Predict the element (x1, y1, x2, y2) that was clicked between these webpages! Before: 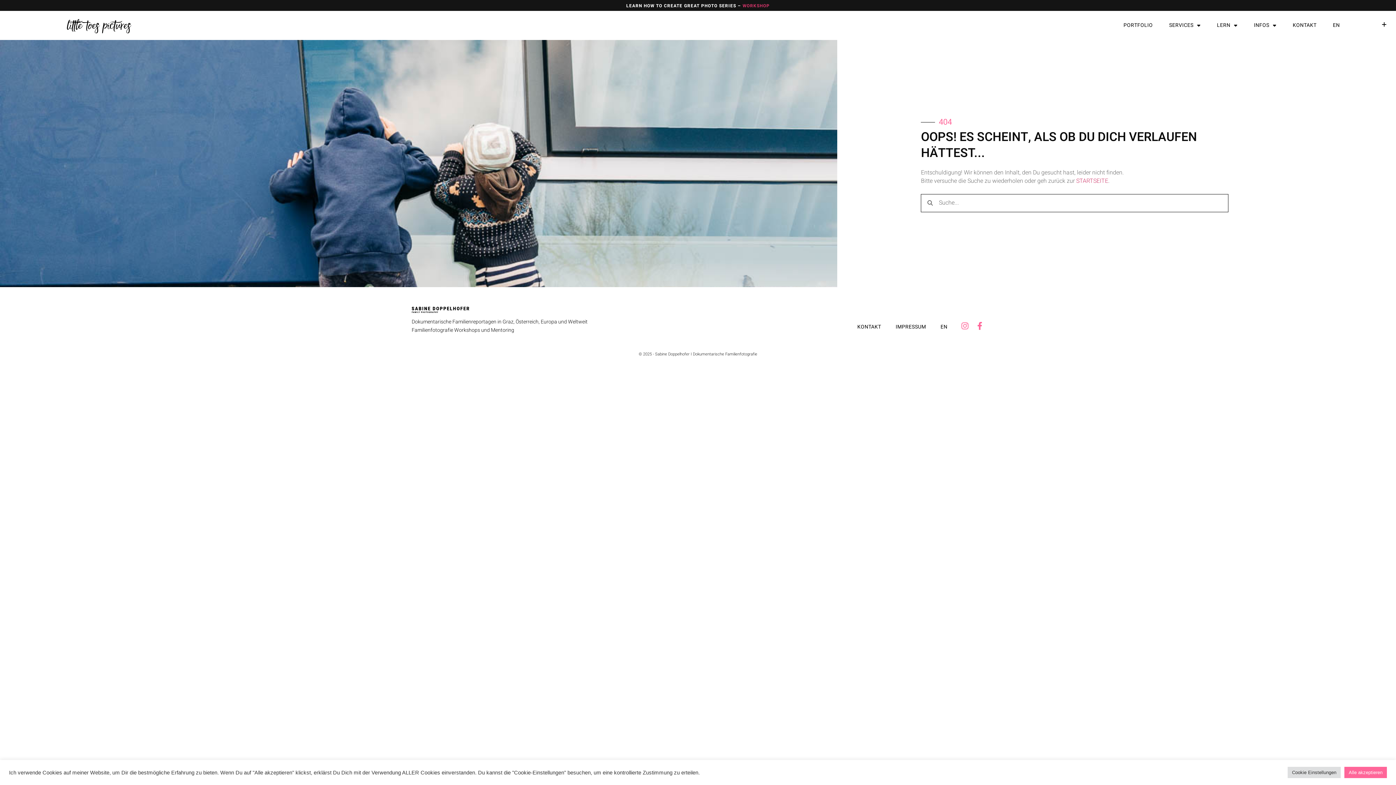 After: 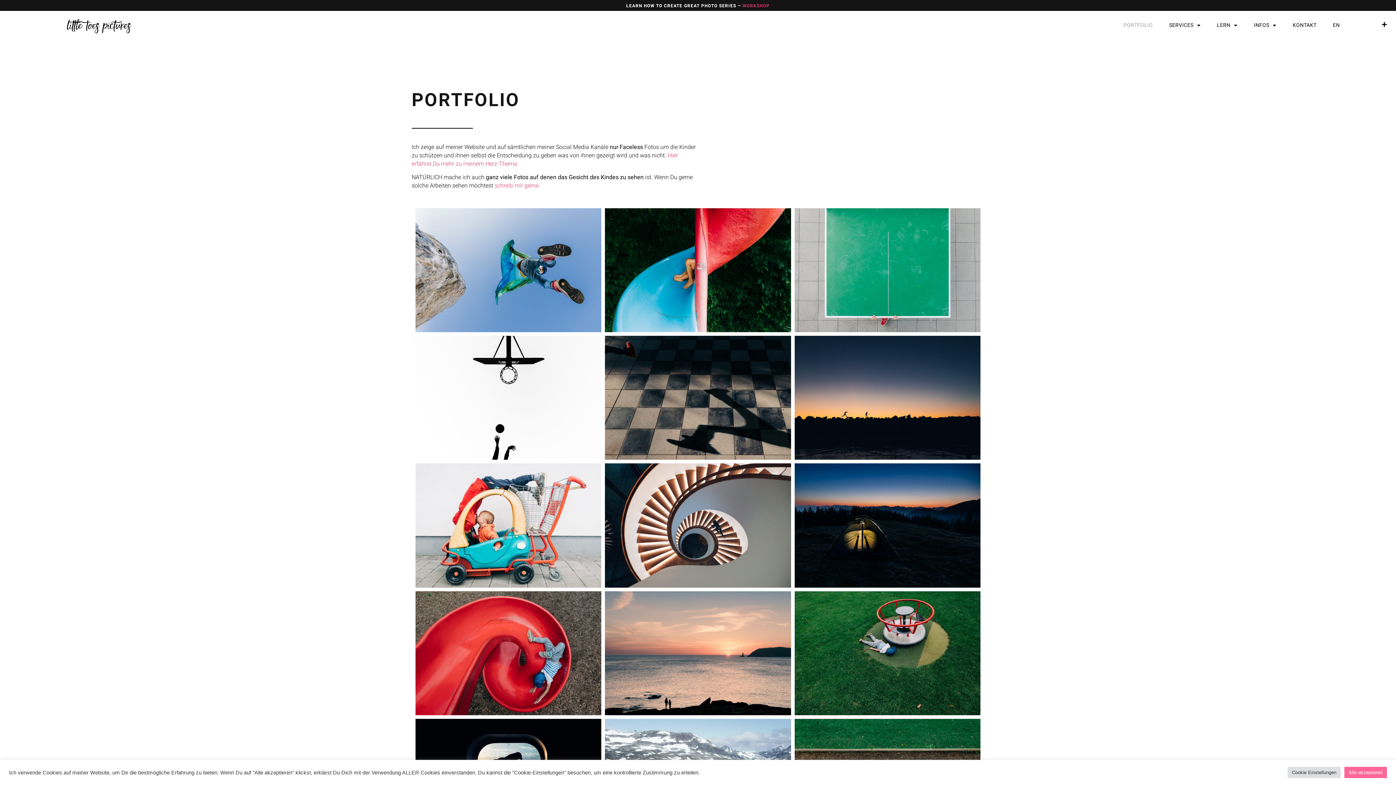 Action: label: PORTFOLIO bbox: (1116, 18, 1160, 32)